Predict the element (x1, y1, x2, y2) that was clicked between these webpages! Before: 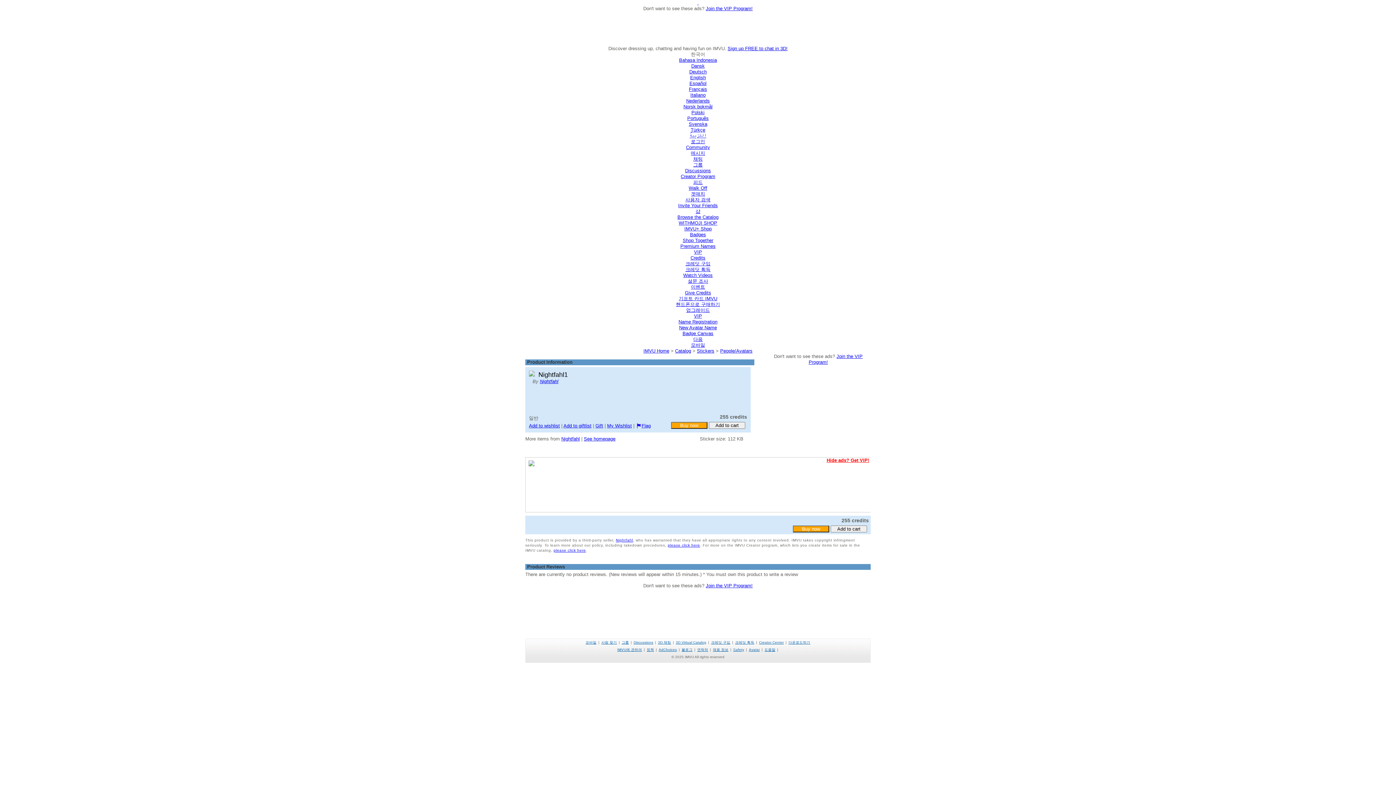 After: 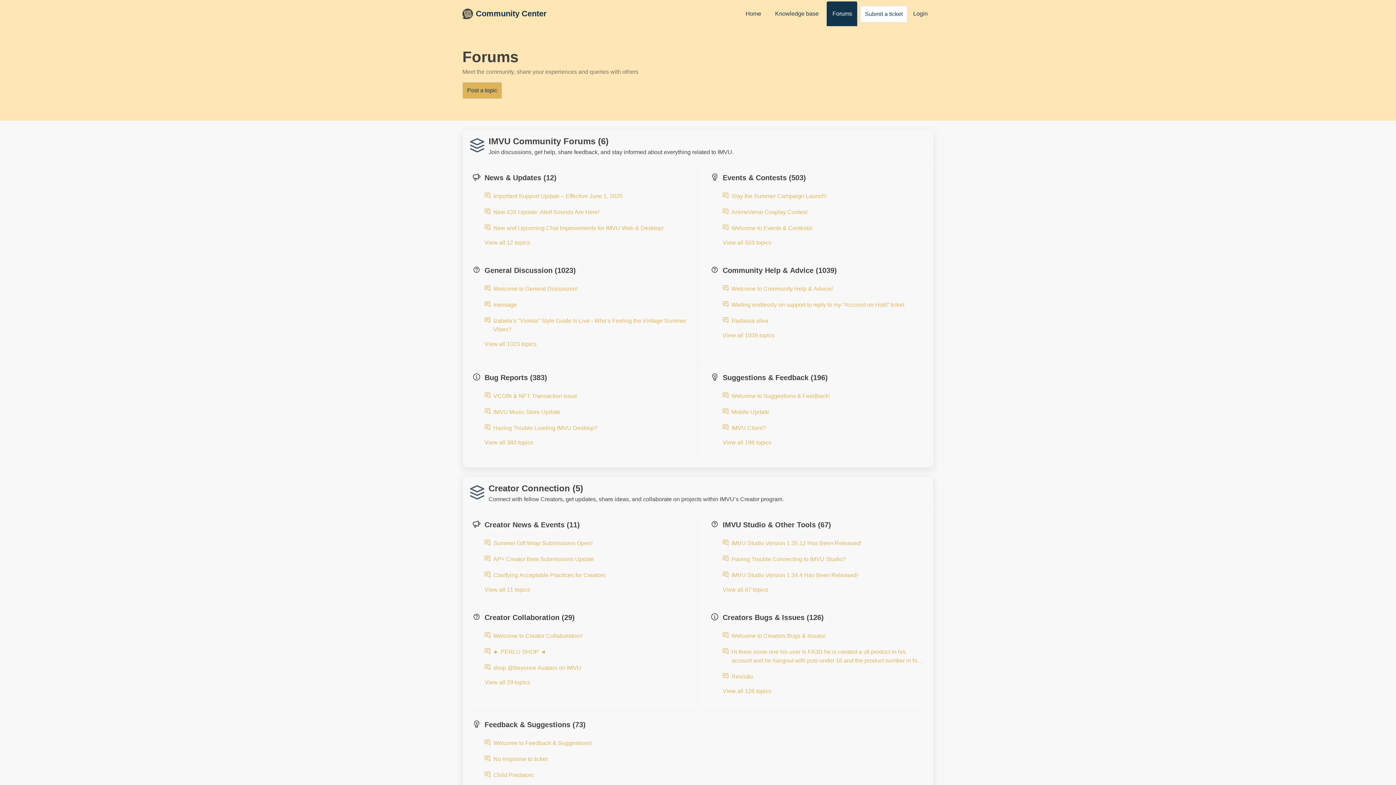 Action: bbox: (685, 168, 711, 173) label: Discussions